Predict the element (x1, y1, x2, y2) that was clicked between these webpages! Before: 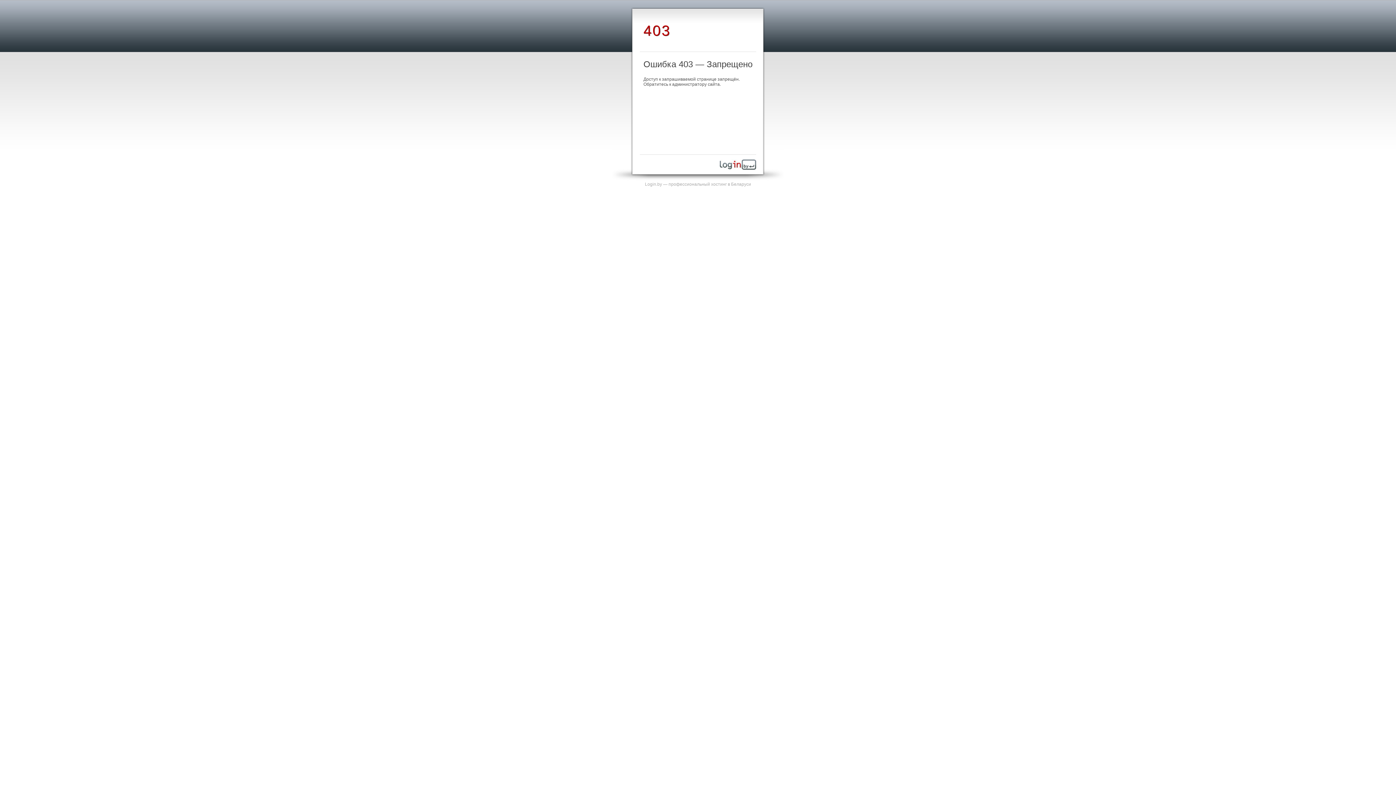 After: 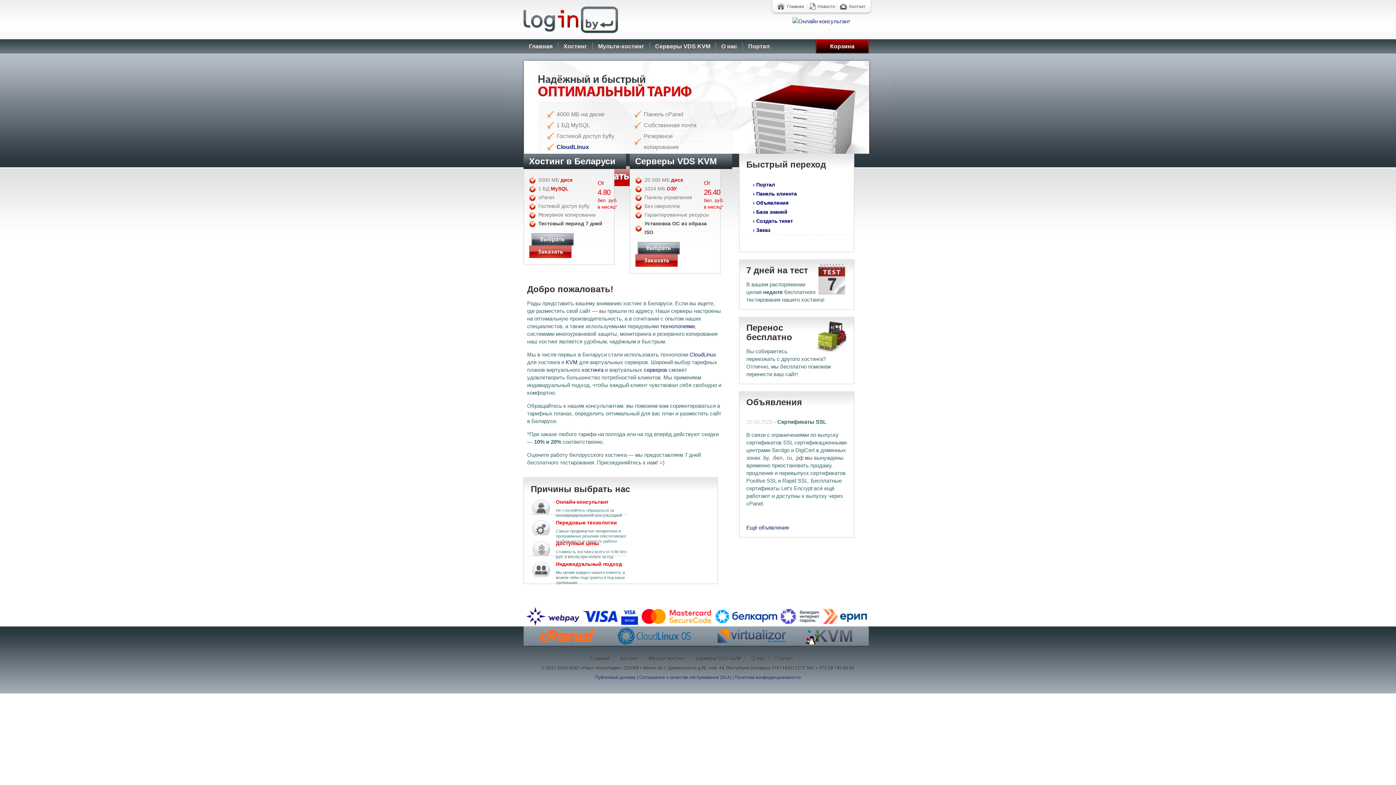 Action: bbox: (720, 165, 756, 170)